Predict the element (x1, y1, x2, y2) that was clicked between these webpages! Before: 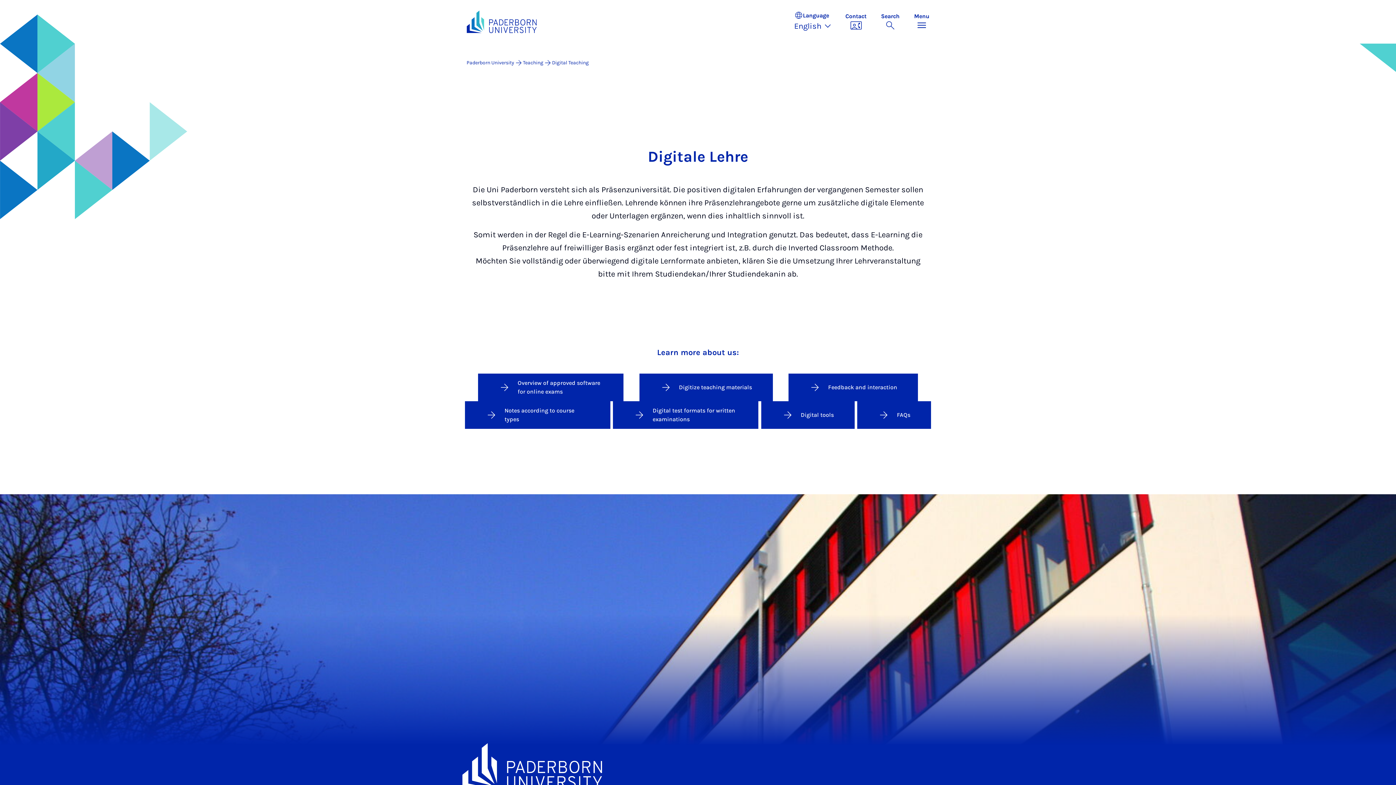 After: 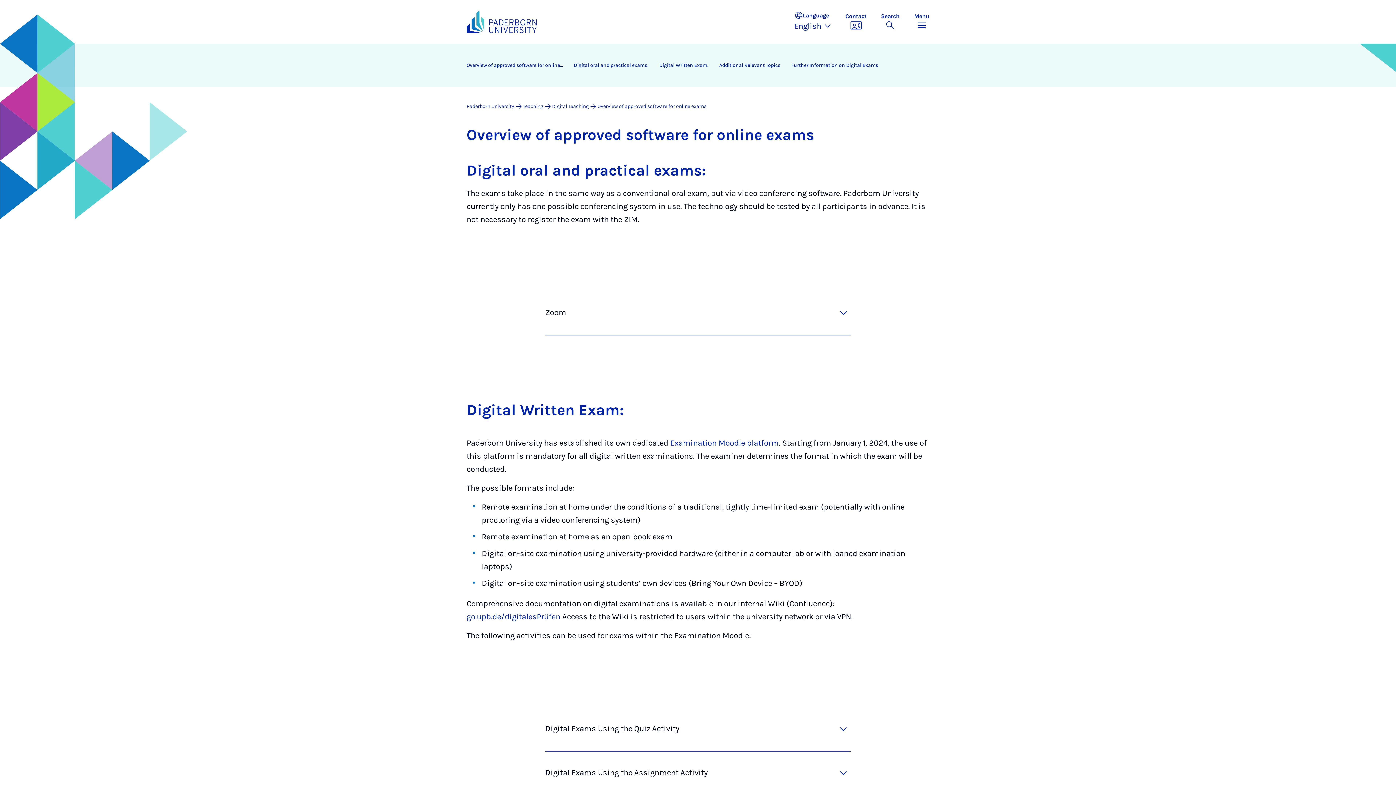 Action: label: Overview of approved software for online exams bbox: (478, 373, 623, 401)